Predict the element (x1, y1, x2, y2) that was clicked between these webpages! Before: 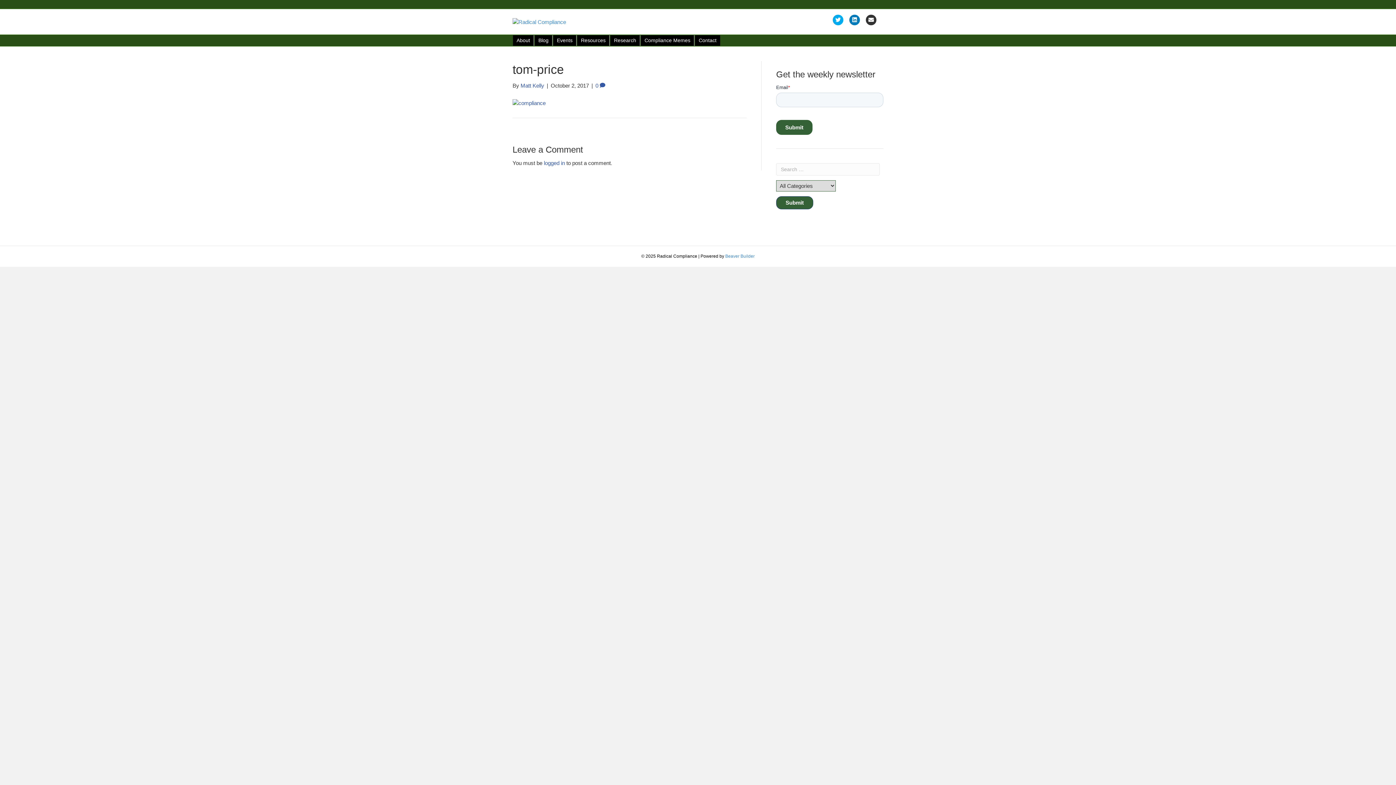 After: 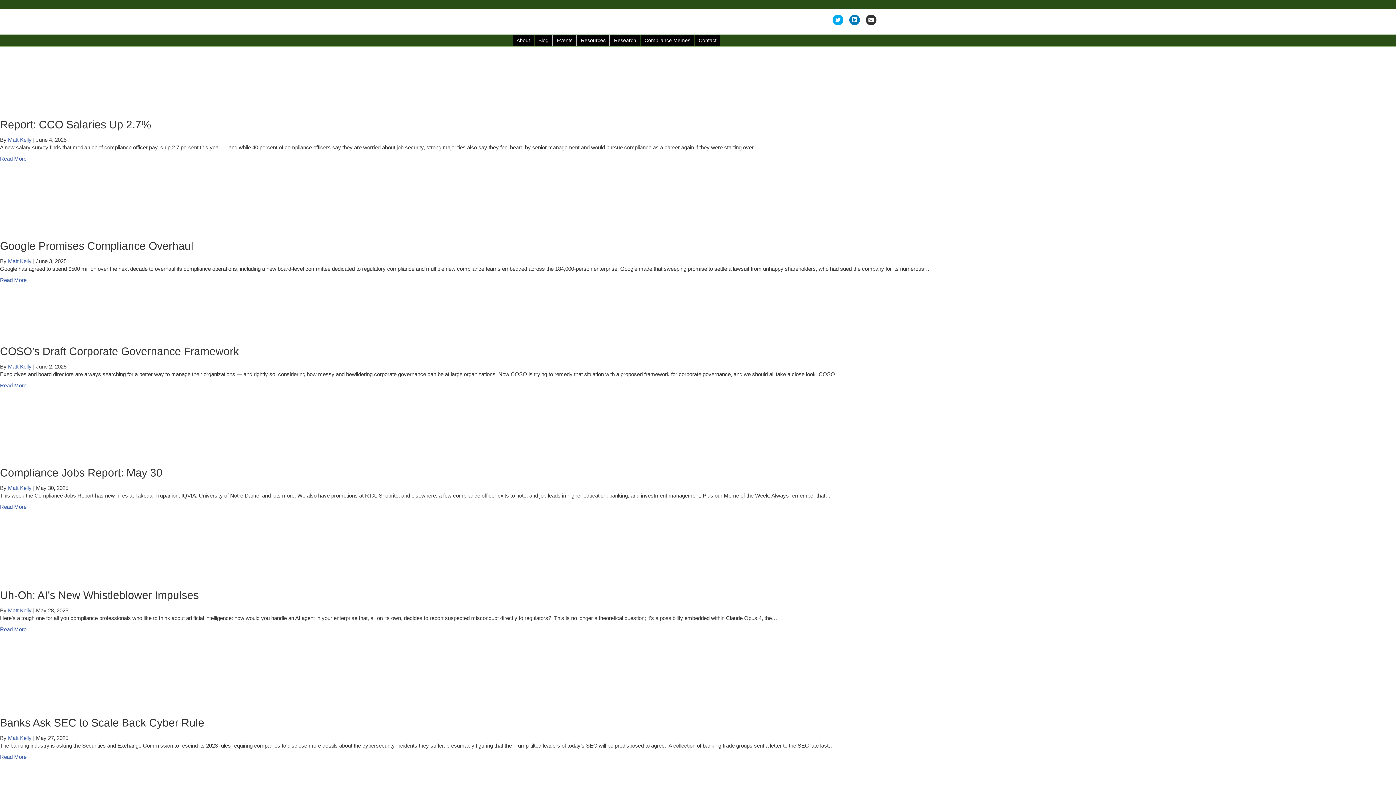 Action: bbox: (512, 18, 566, 24)